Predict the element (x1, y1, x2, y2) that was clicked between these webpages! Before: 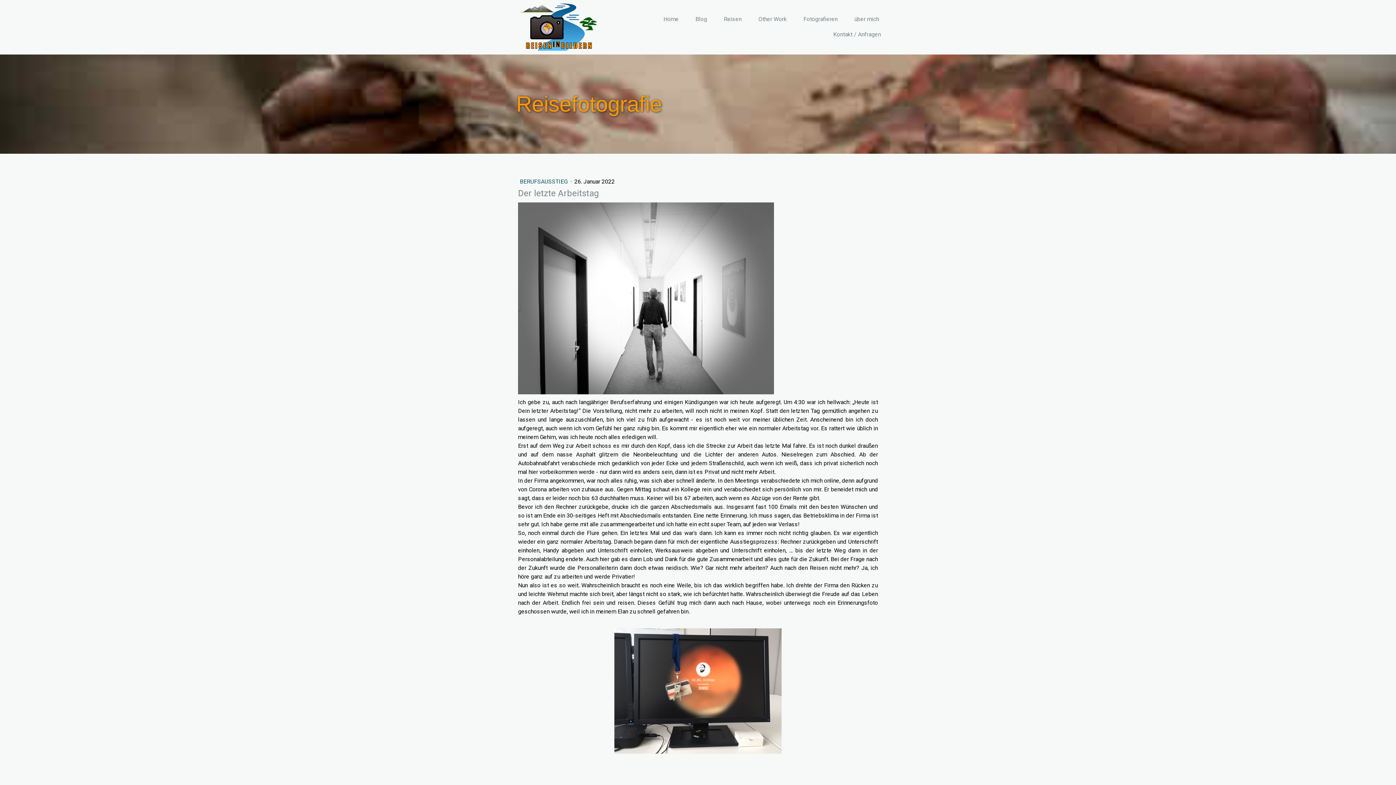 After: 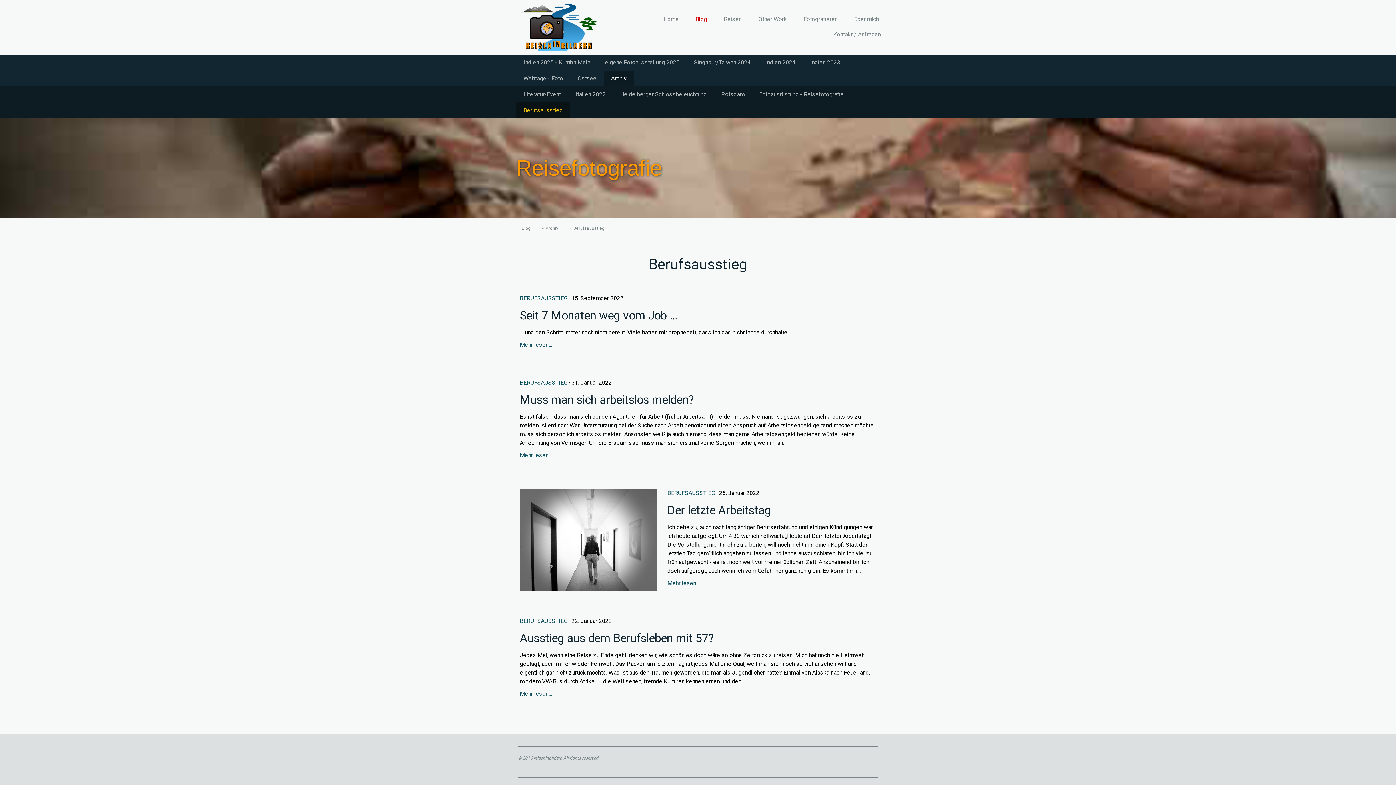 Action: bbox: (520, 178, 569, 184) label: BERUFSAUSSTIEG 